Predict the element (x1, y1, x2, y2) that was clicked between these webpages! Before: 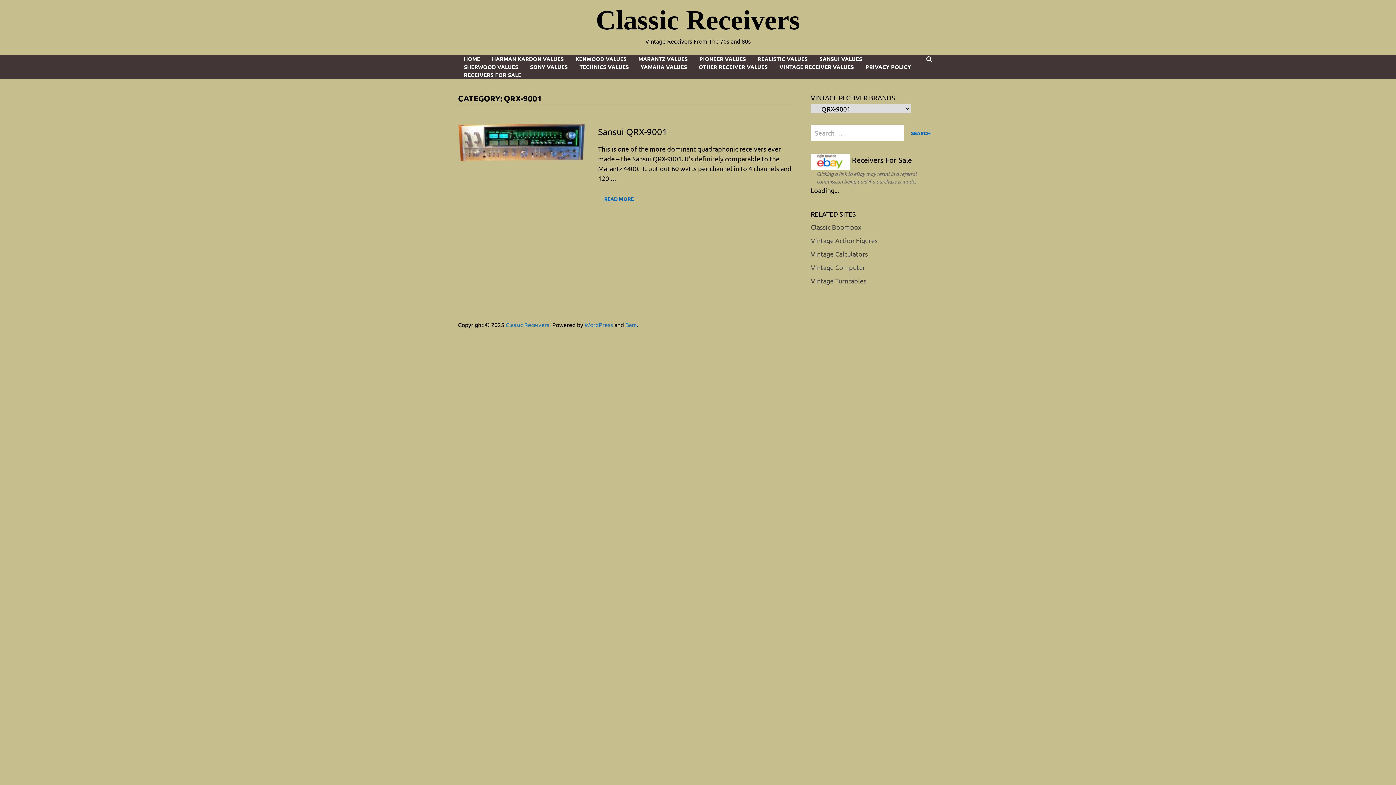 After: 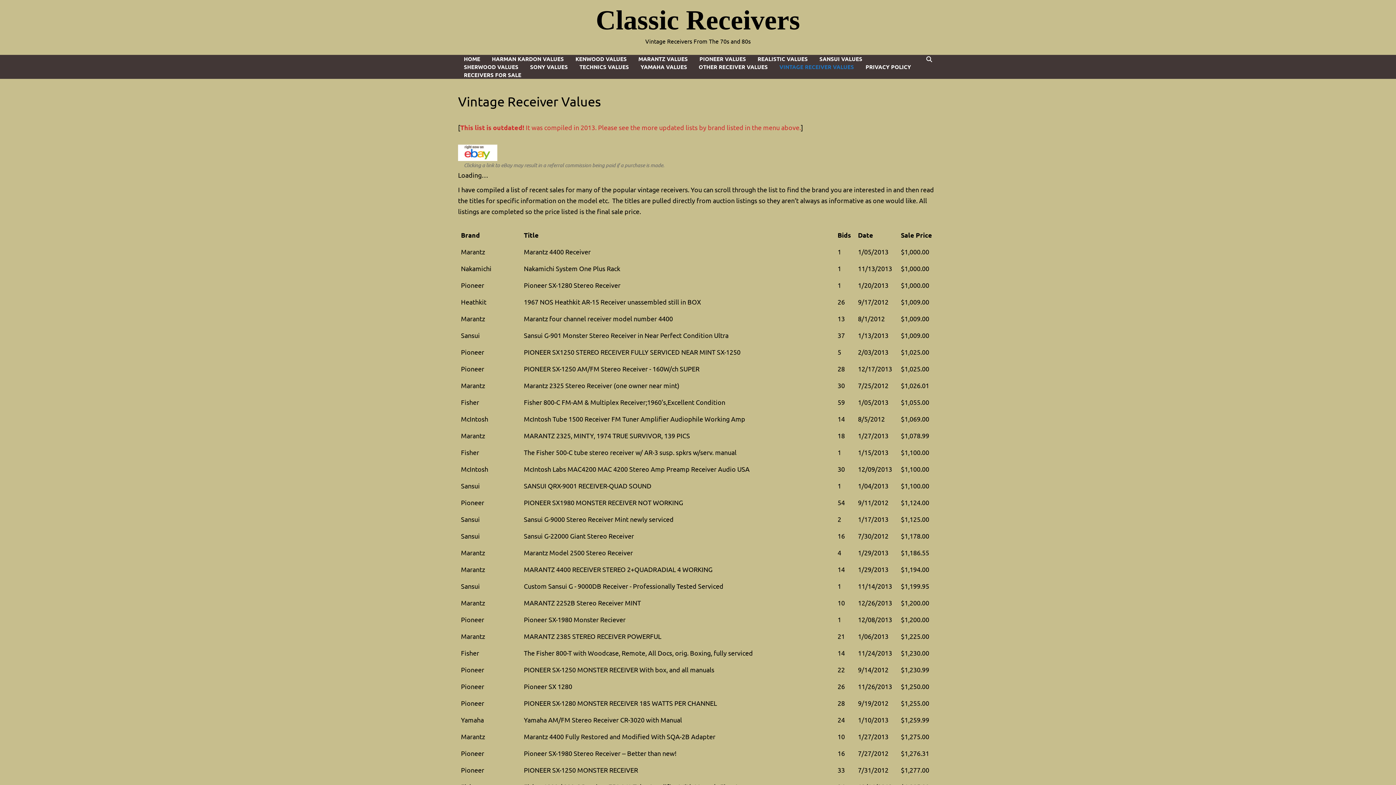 Action: bbox: (773, 62, 860, 70) label: VINTAGE RECEIVER VALUES